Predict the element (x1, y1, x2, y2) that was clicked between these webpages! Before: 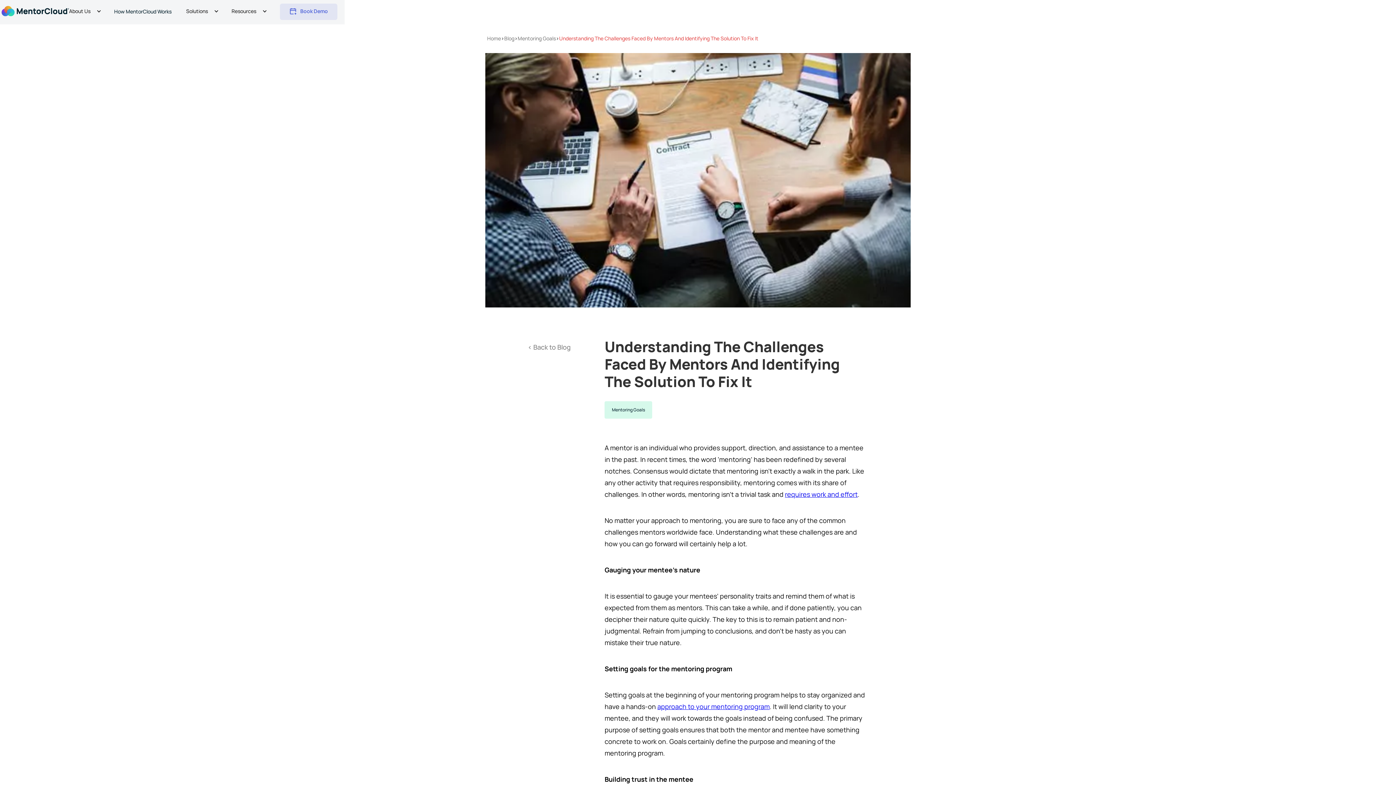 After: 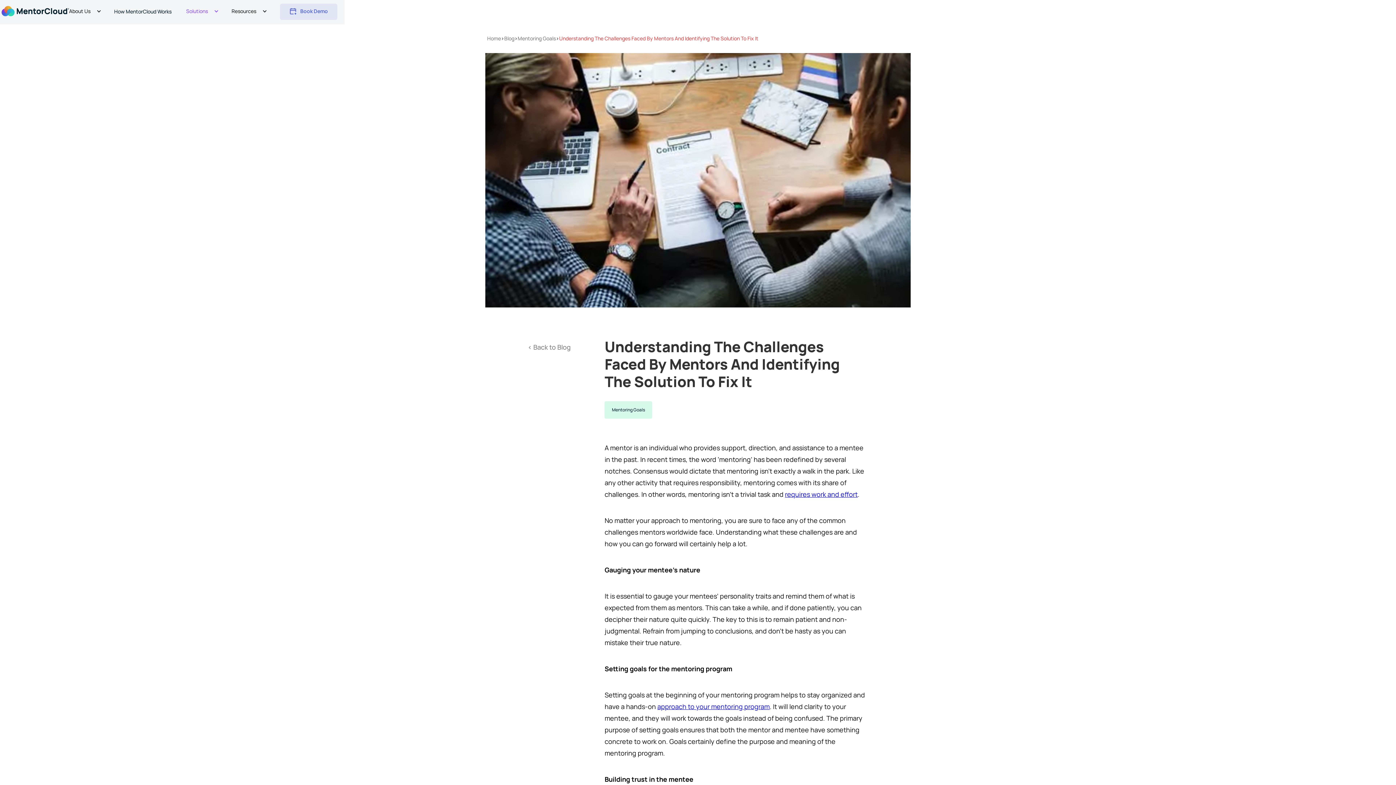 Action: label: Solutions bbox: (186, 7, 220, 22)